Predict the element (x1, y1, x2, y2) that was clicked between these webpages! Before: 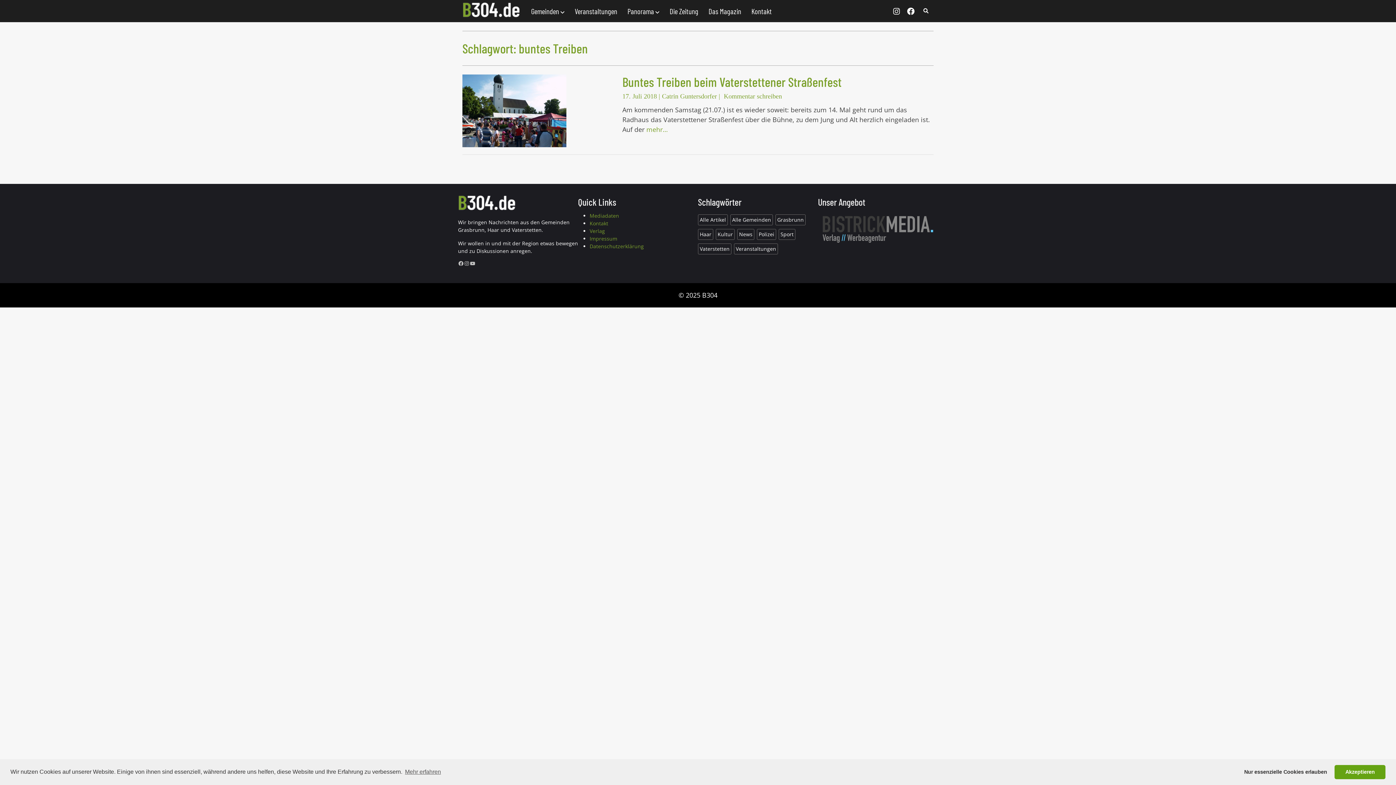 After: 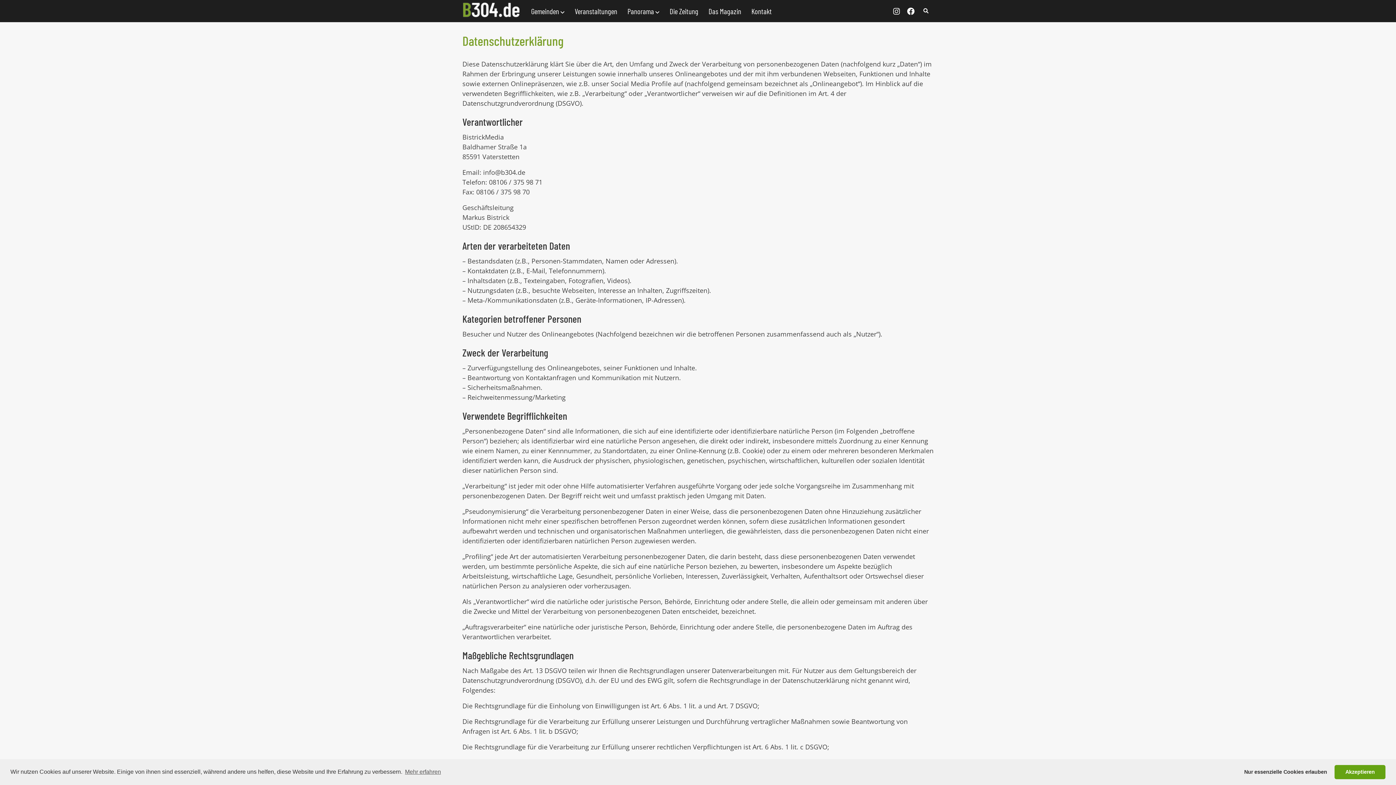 Action: bbox: (589, 242, 644, 249) label: Datenschutzerklärung